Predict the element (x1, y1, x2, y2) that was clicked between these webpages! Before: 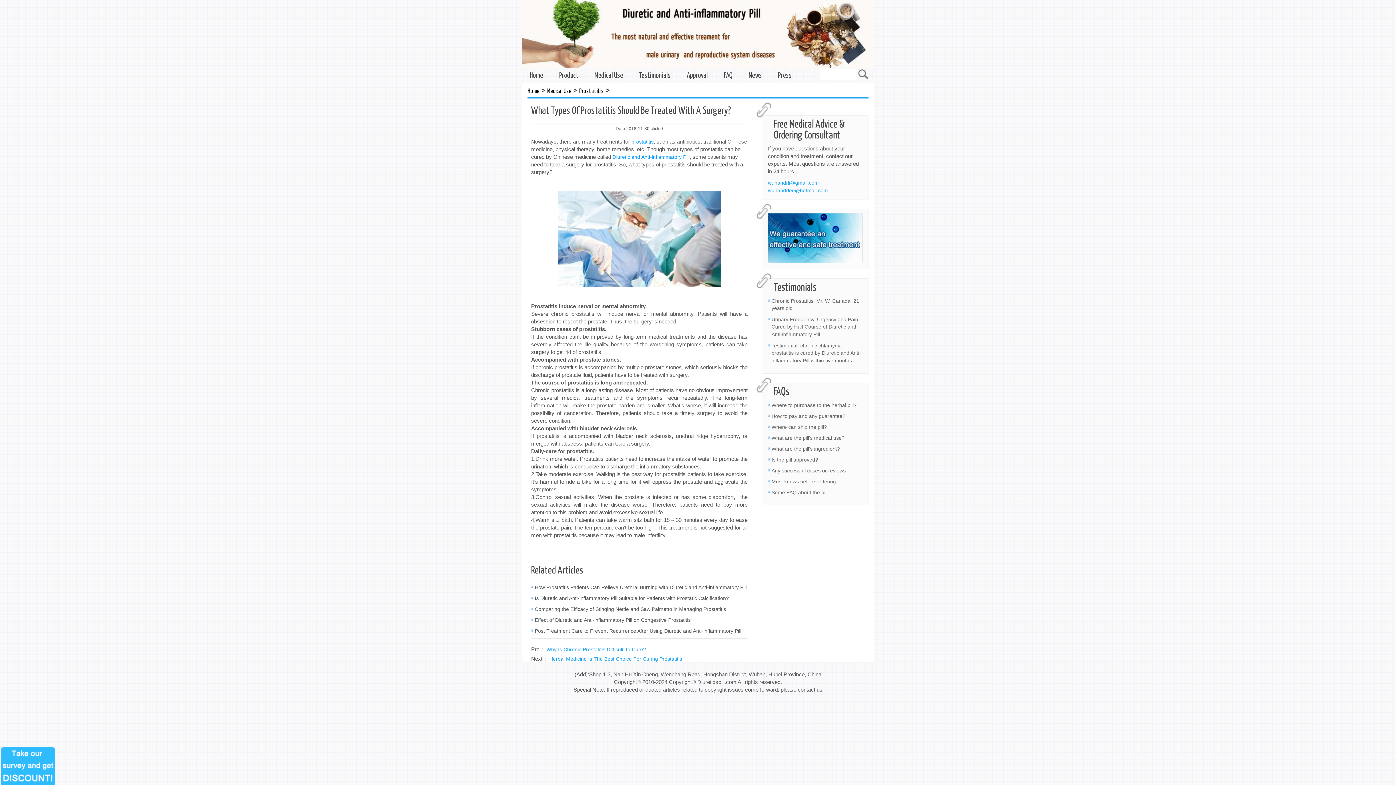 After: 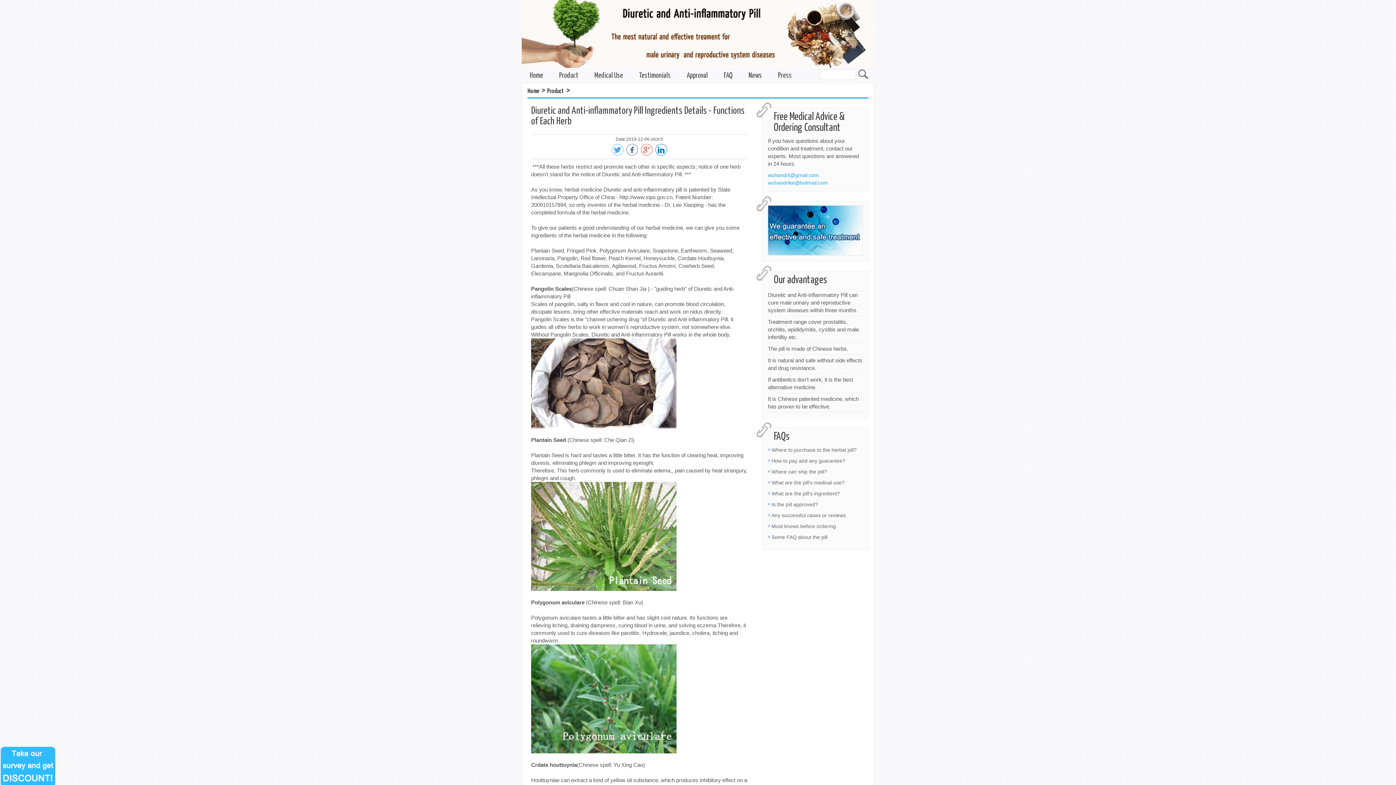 Action: bbox: (771, 446, 840, 451) label: What are the pill’s ingredient?